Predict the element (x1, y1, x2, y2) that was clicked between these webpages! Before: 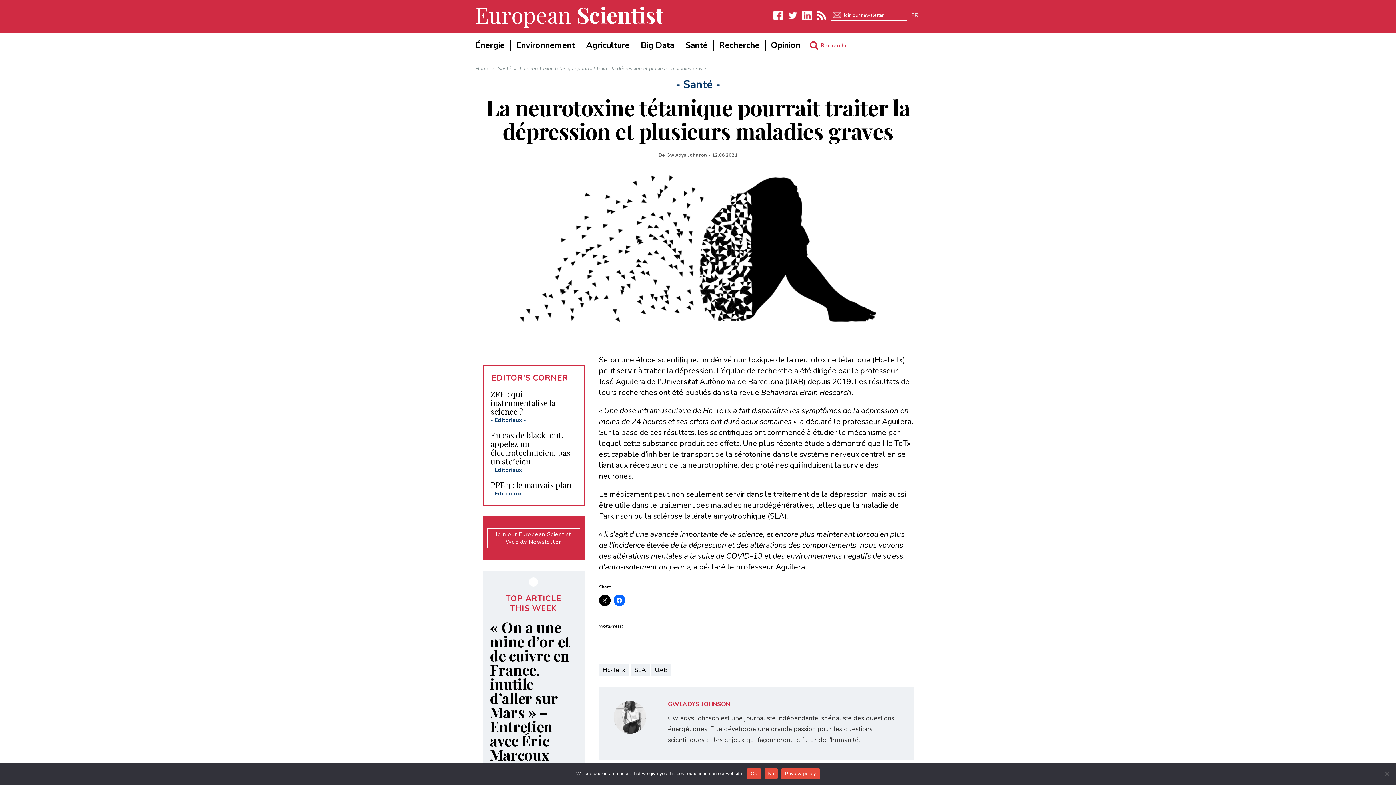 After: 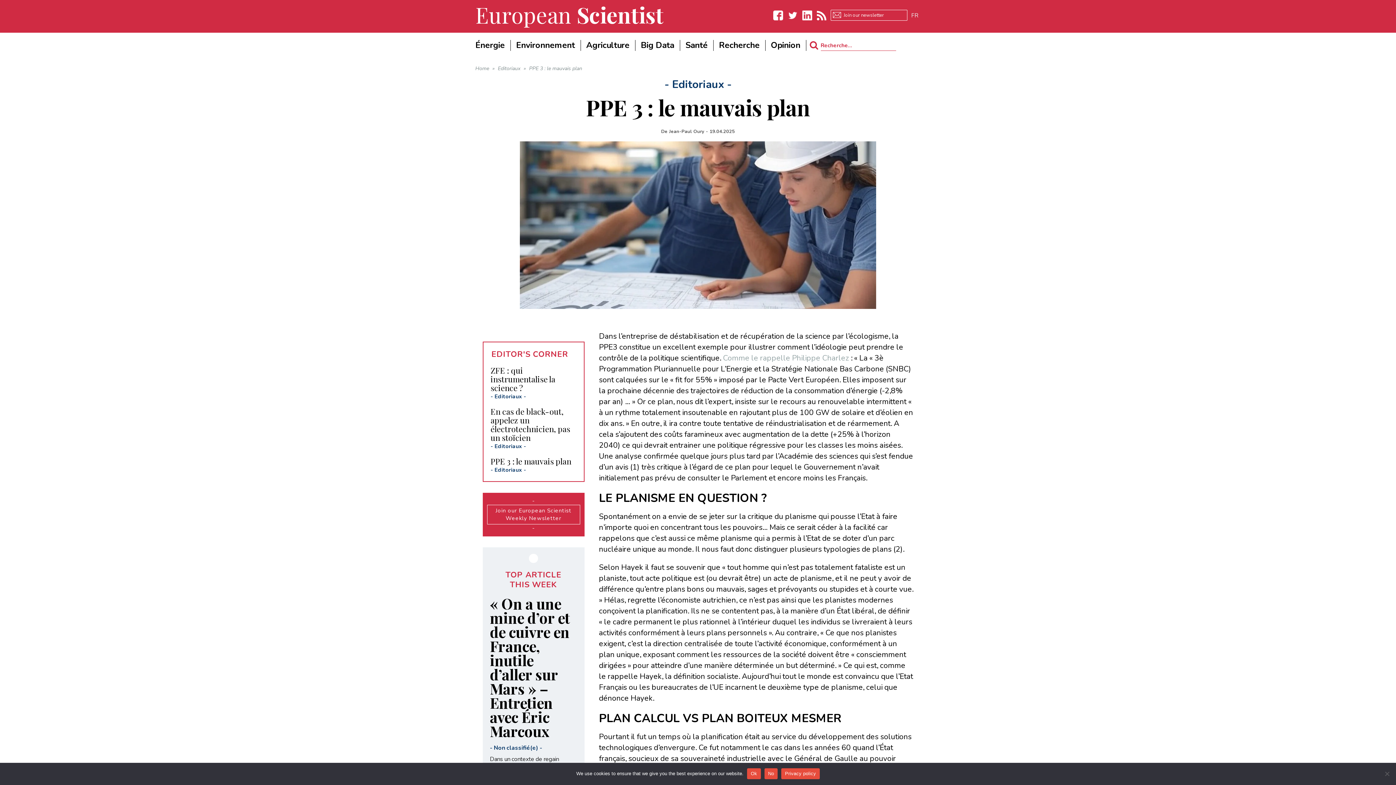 Action: label: PPE 3 : le mauvais plan bbox: (490, 479, 571, 490)